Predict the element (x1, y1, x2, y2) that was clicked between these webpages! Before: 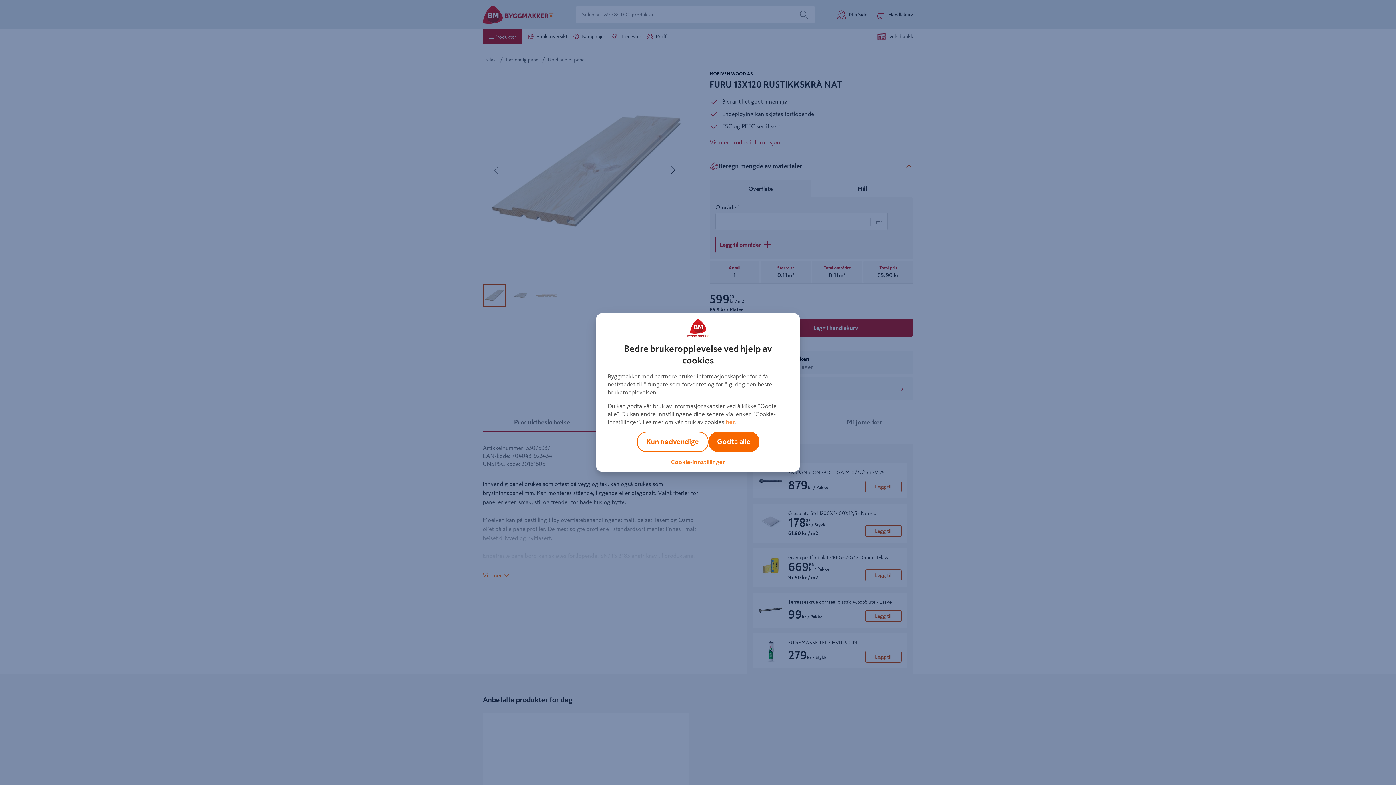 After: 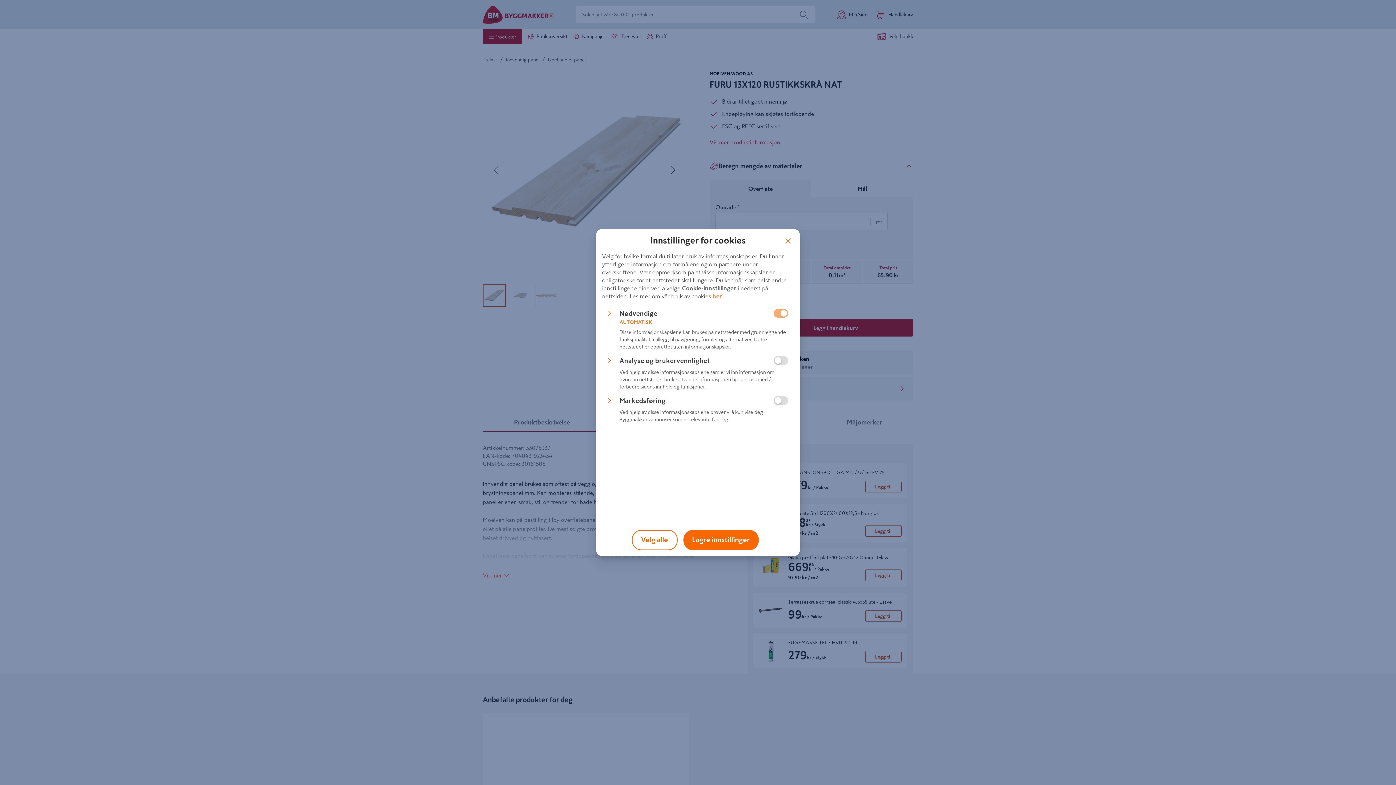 Action: bbox: (671, 459, 725, 465) label: Cookie-innstillinger